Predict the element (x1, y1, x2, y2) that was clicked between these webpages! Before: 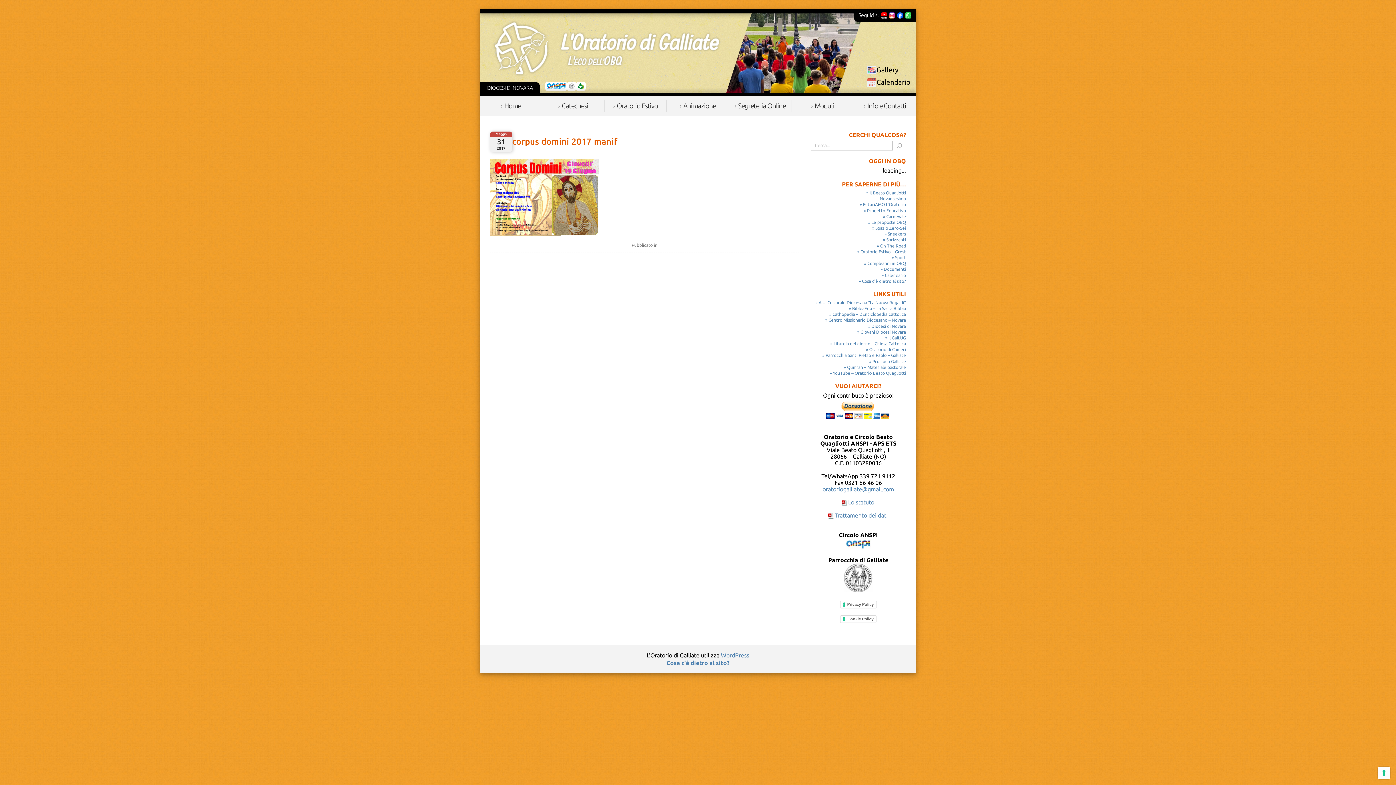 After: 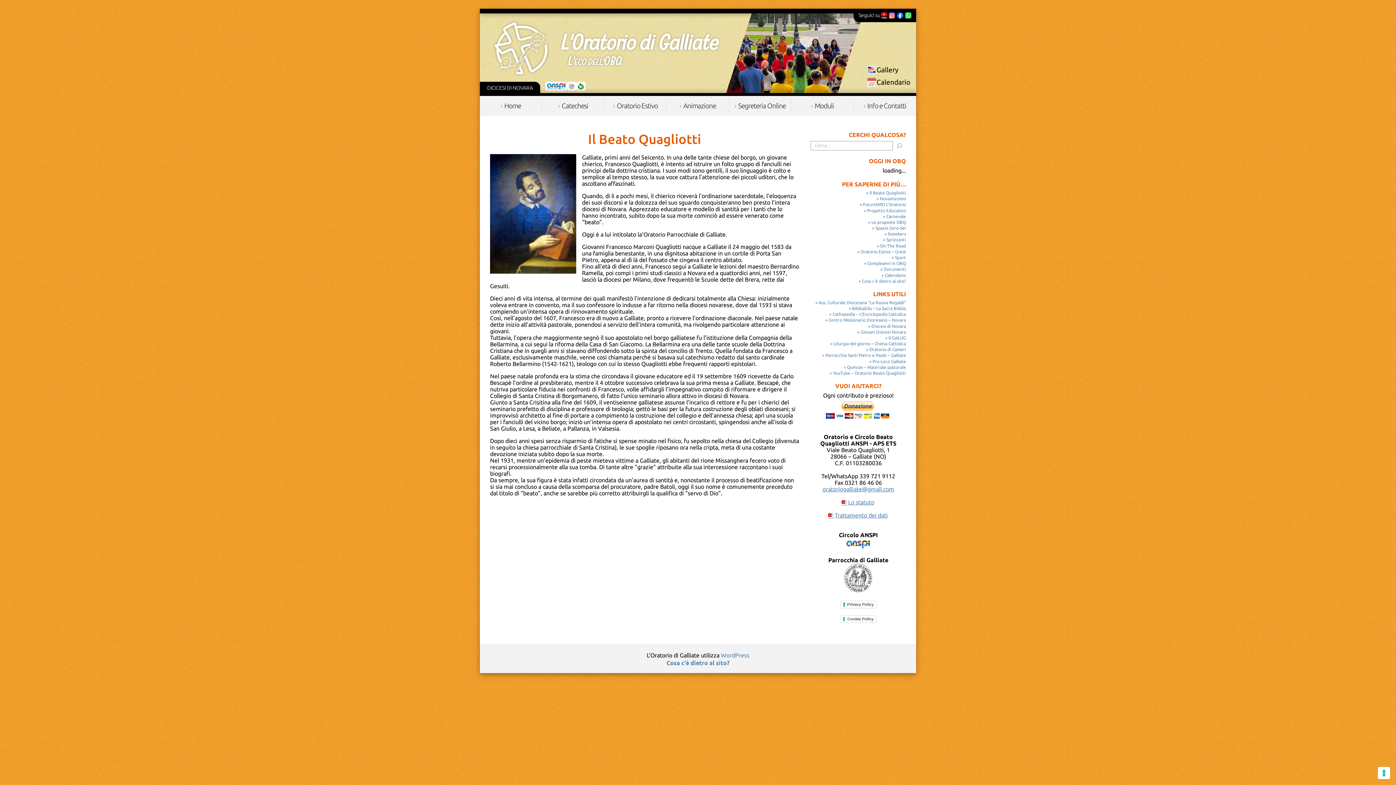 Action: bbox: (866, 190, 906, 195) label: Il Beato Quagliotti